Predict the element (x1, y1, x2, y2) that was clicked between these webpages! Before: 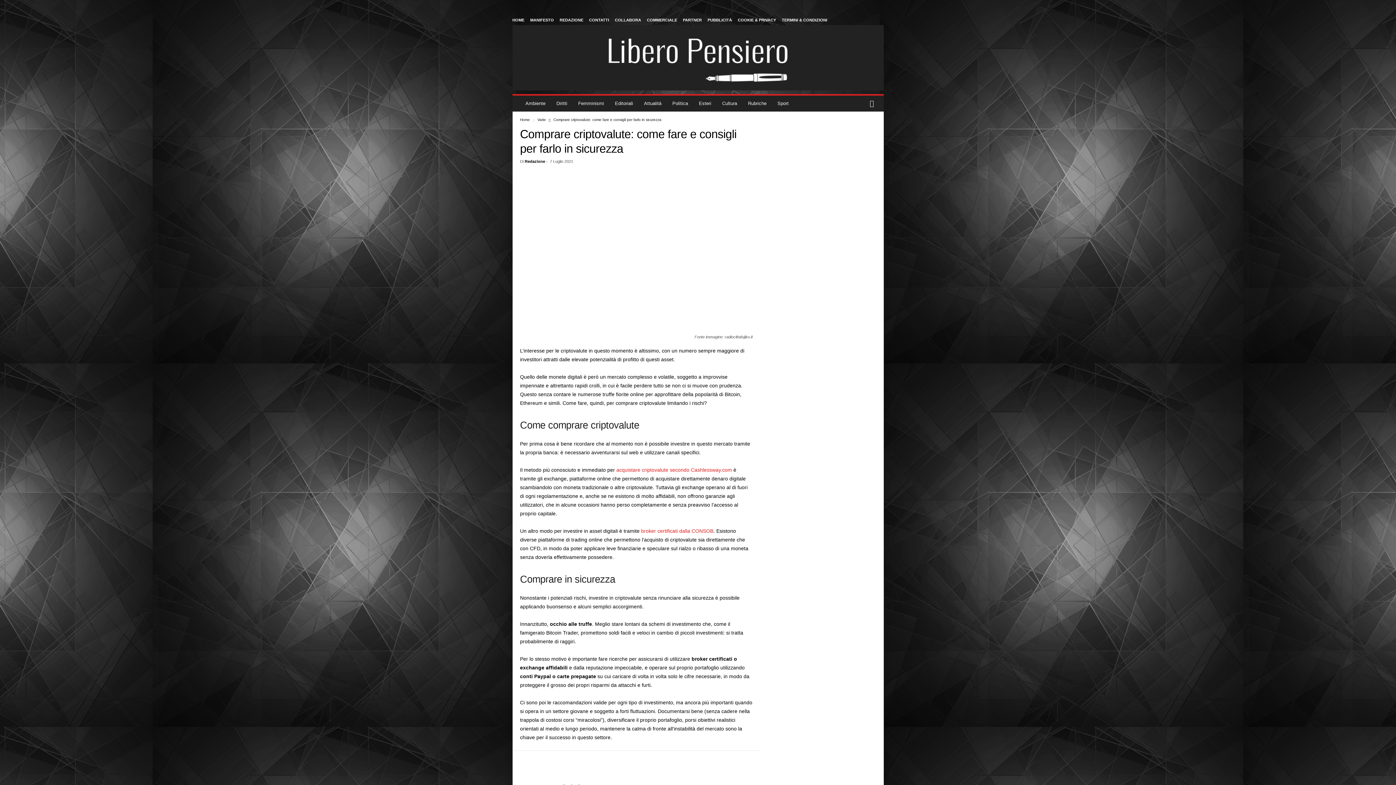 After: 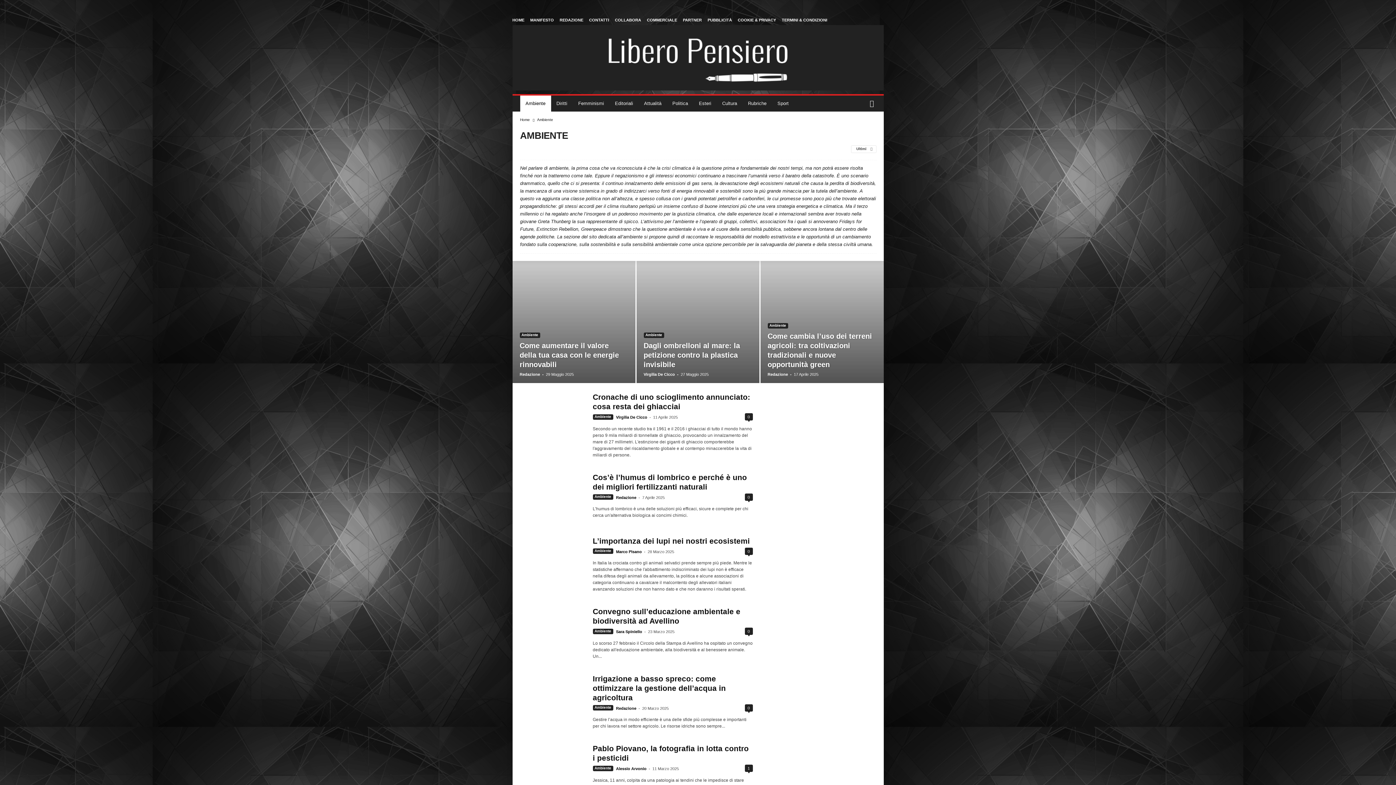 Action: label: Ambiente bbox: (520, 95, 551, 111)